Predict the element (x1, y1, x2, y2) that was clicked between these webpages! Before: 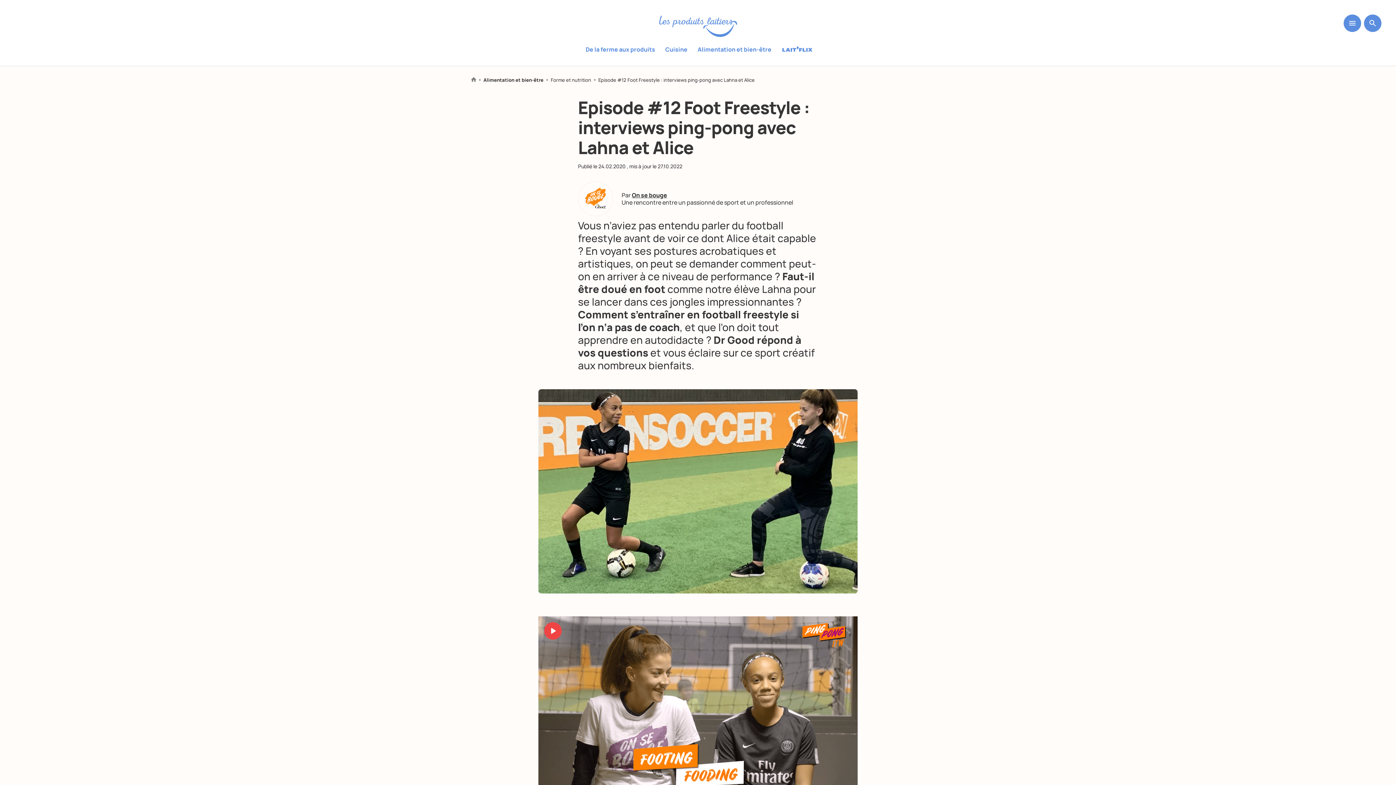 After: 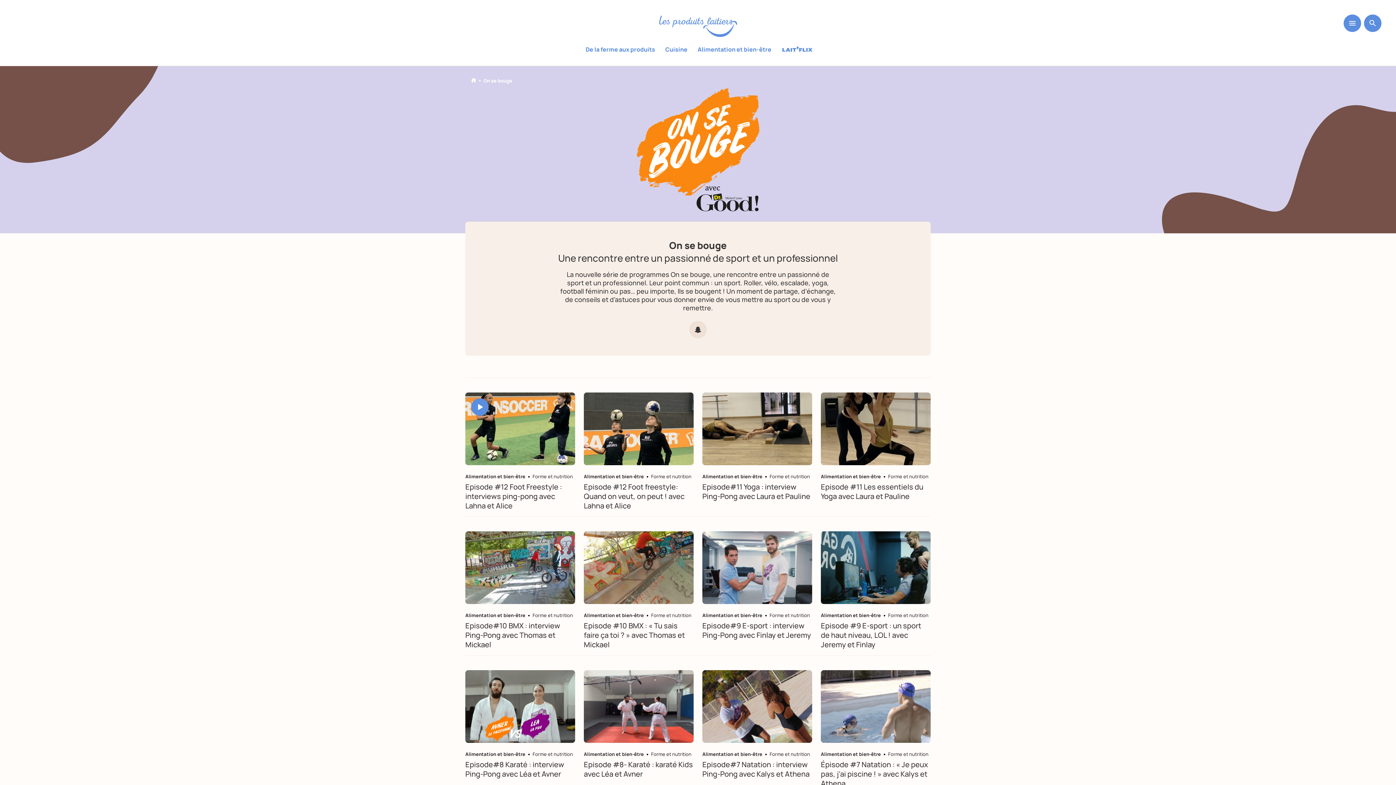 Action: label: On se bouge bbox: (632, 191, 667, 199)